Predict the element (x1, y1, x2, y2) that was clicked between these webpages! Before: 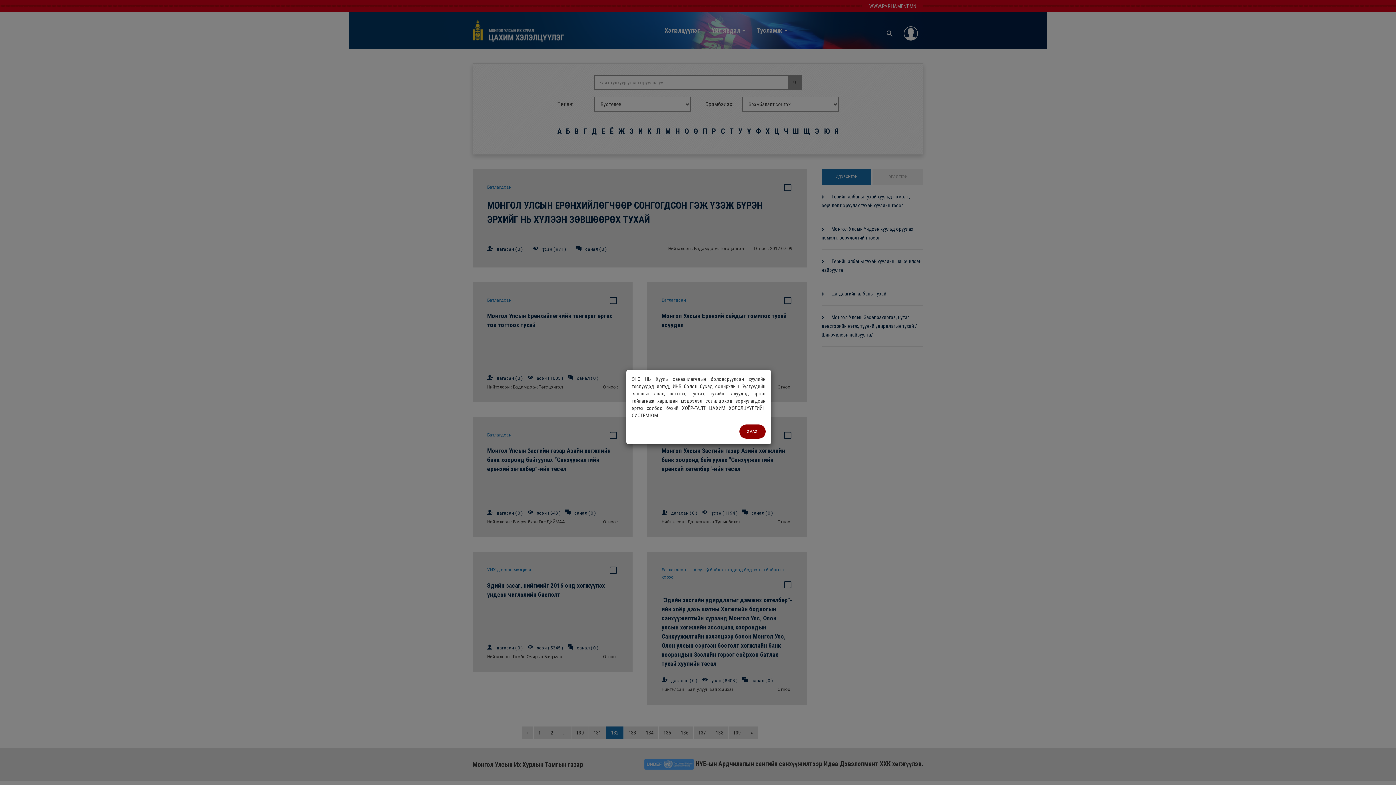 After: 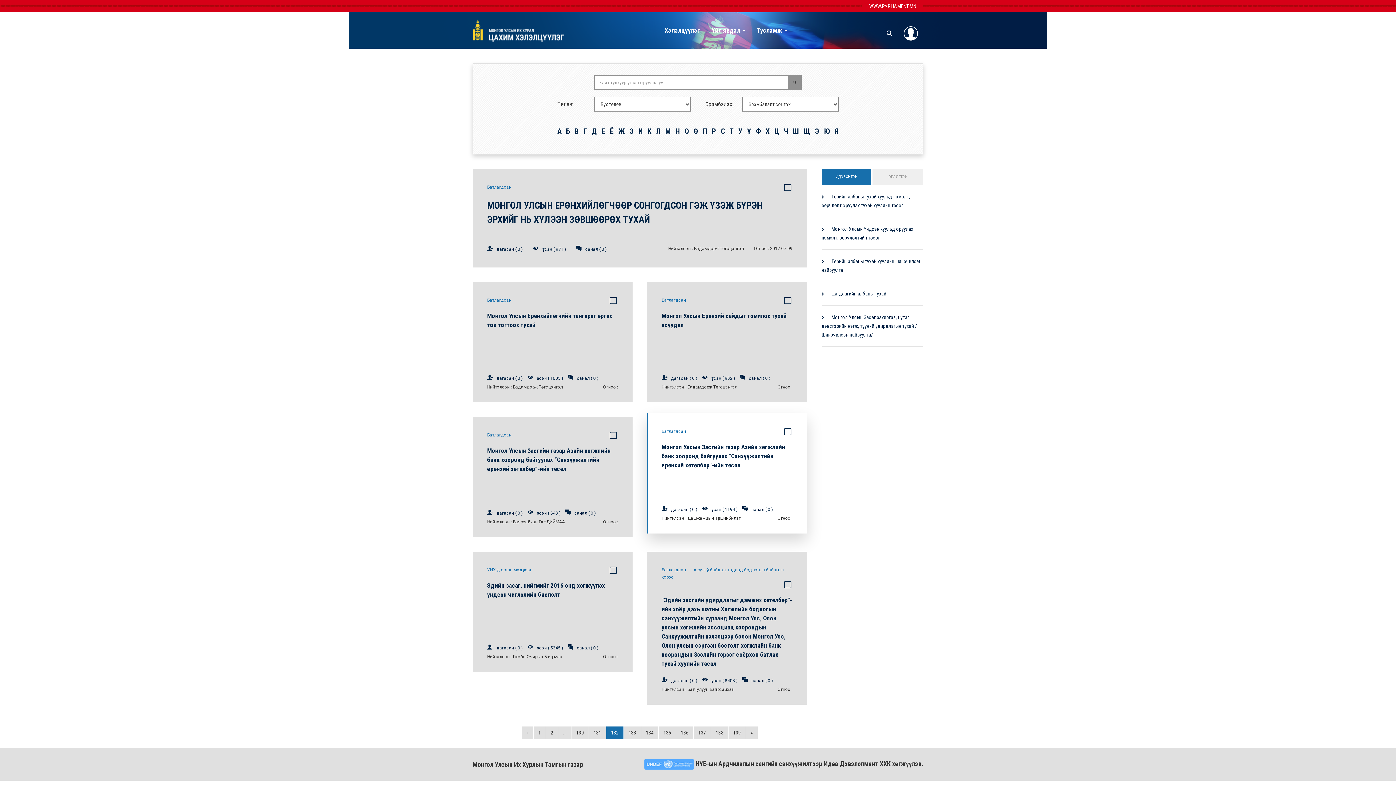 Action: label: ХААХ bbox: (739, 424, 765, 438)